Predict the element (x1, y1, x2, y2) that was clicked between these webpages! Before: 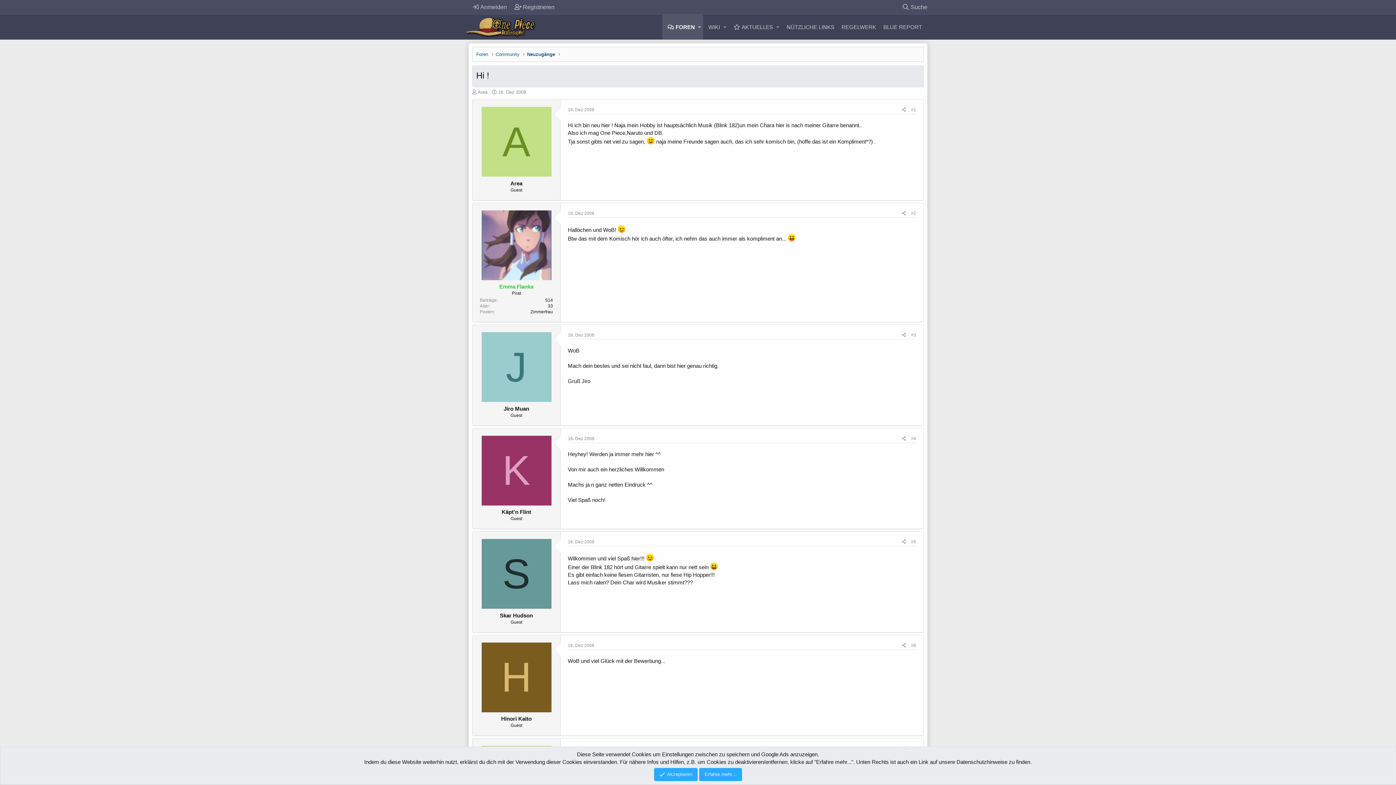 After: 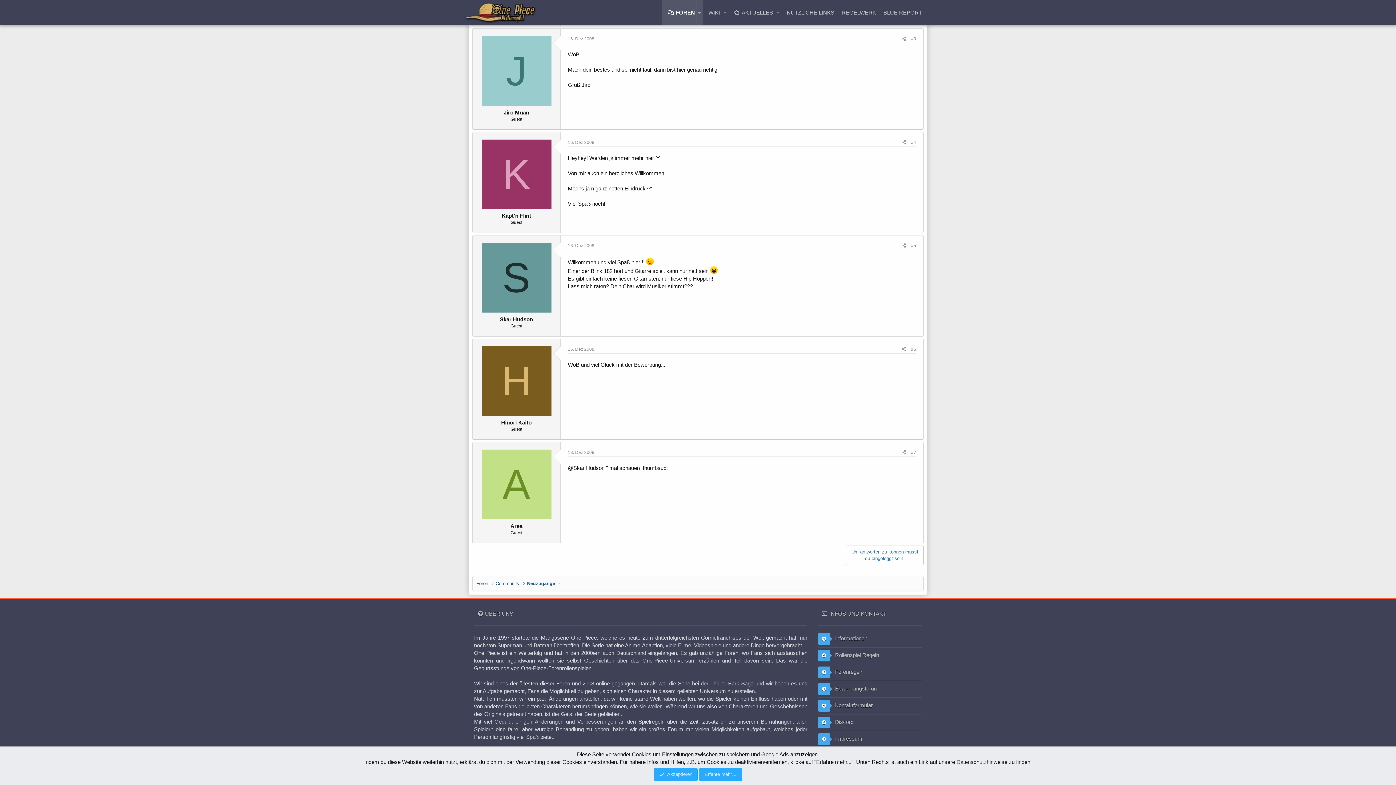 Action: label: #3 bbox: (908, 331, 918, 339)